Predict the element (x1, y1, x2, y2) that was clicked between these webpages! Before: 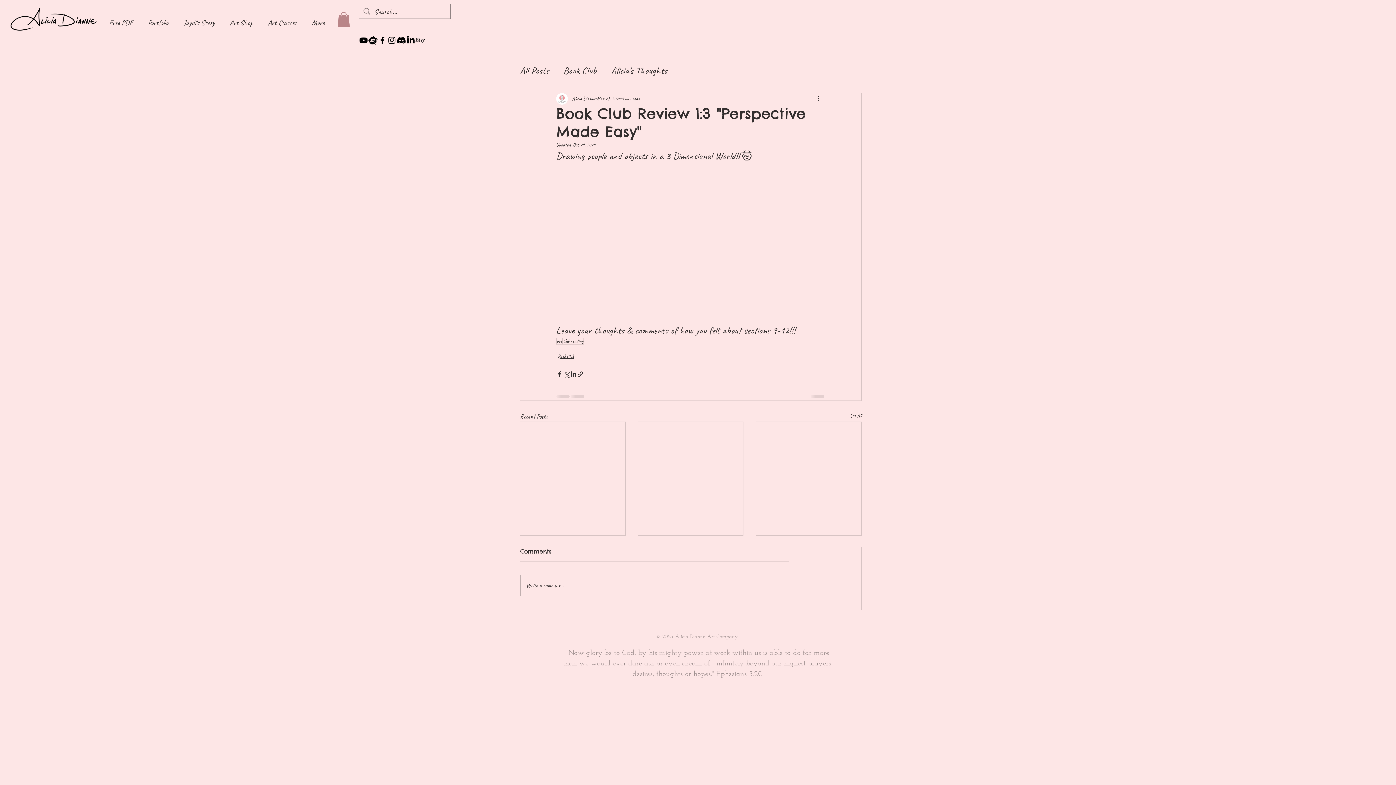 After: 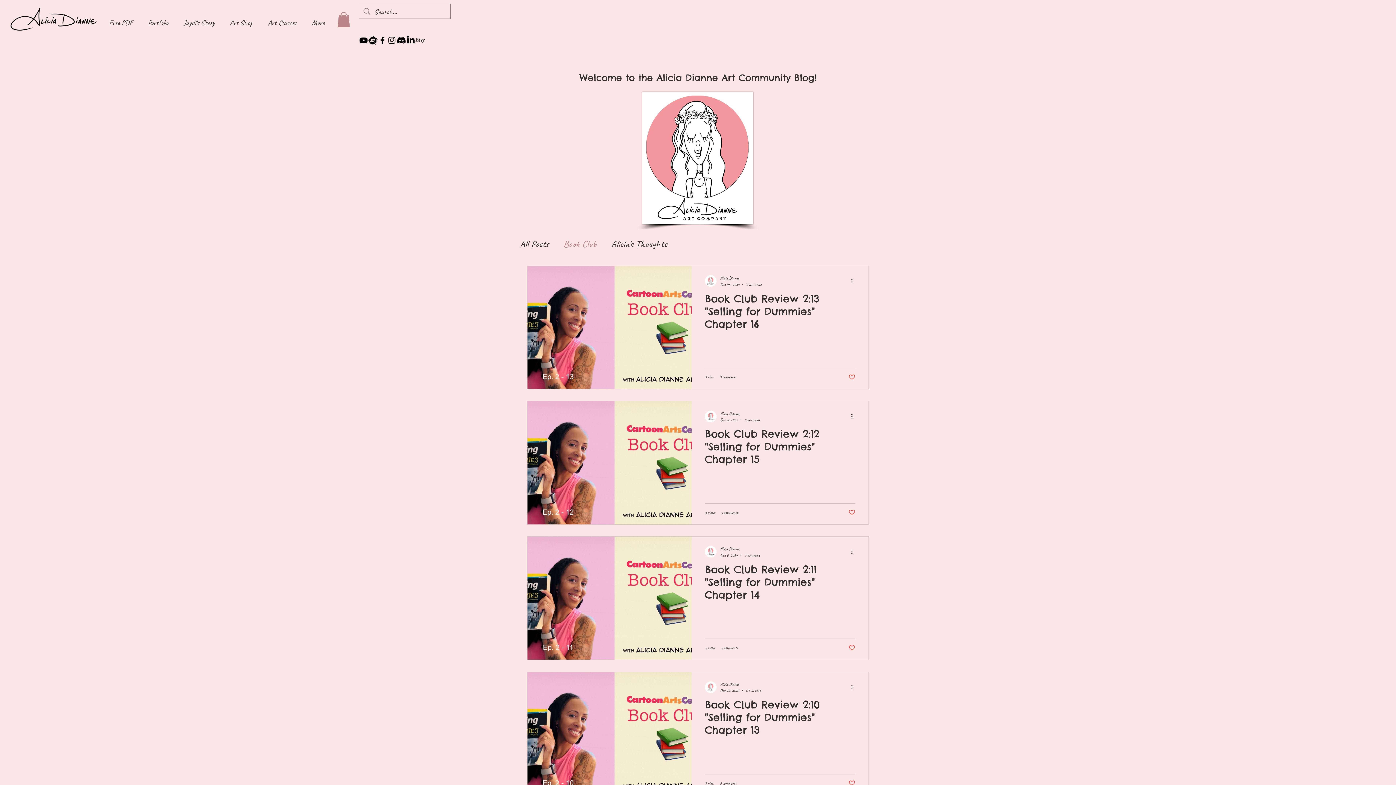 Action: label: Book Club bbox: (563, 64, 596, 77)